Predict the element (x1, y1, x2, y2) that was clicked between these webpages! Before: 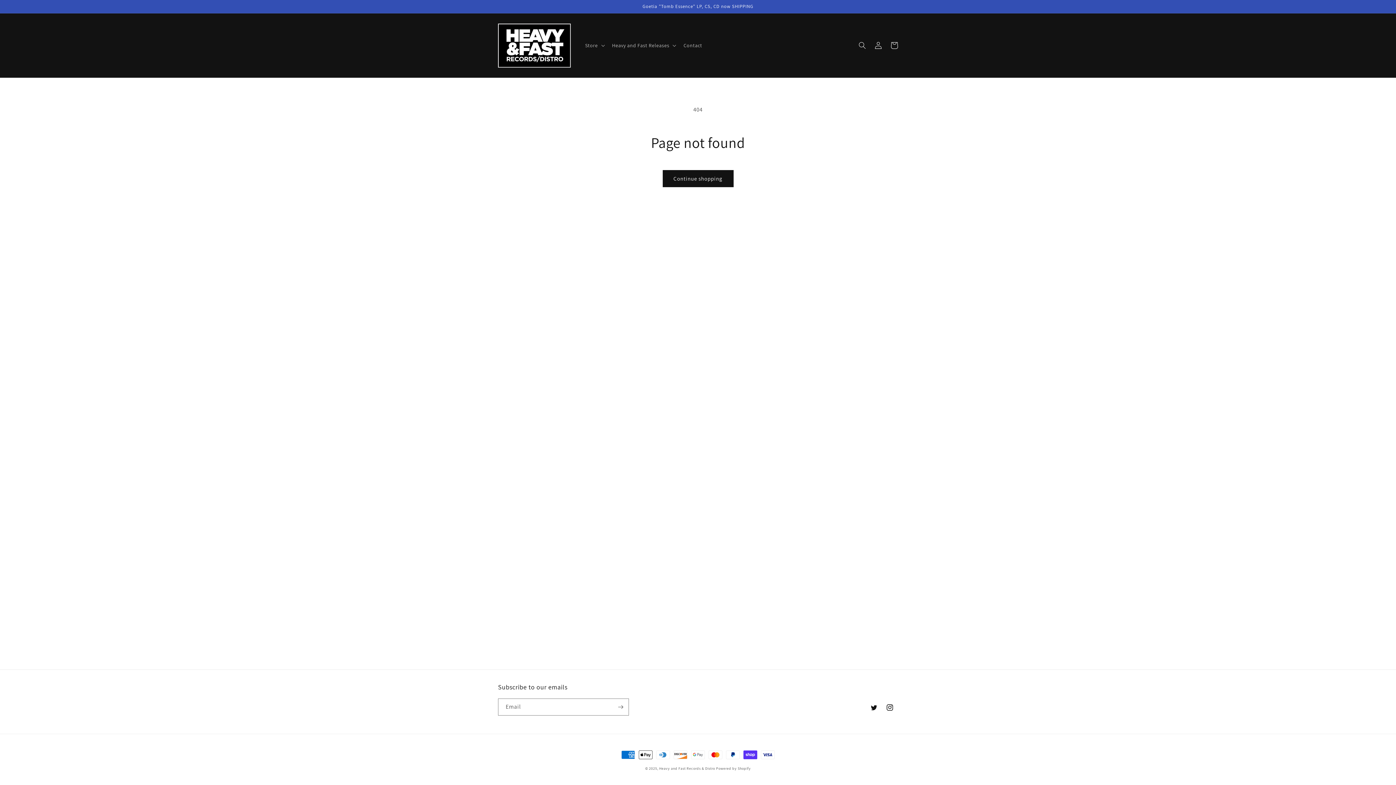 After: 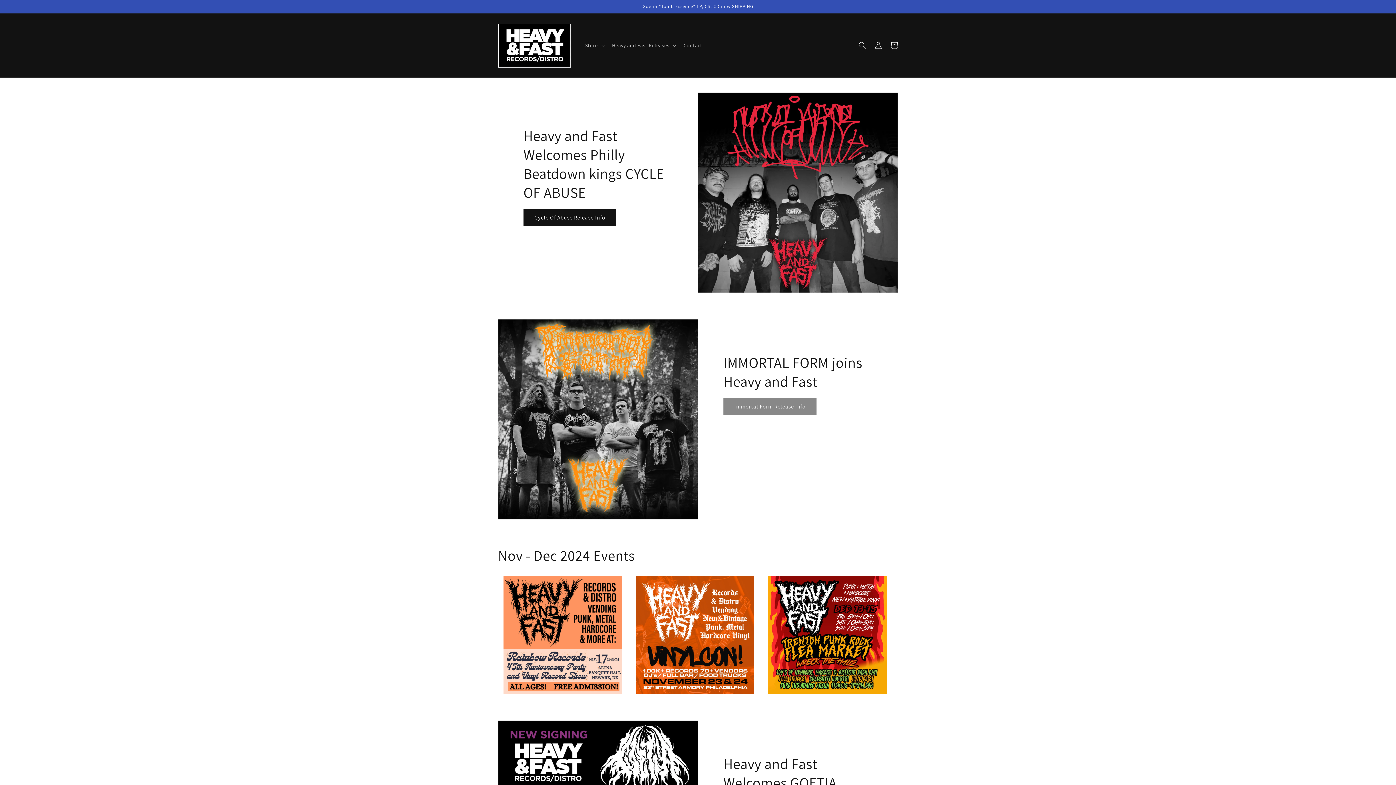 Action: bbox: (659, 766, 715, 771) label: Heavy and Fast Records & Distro